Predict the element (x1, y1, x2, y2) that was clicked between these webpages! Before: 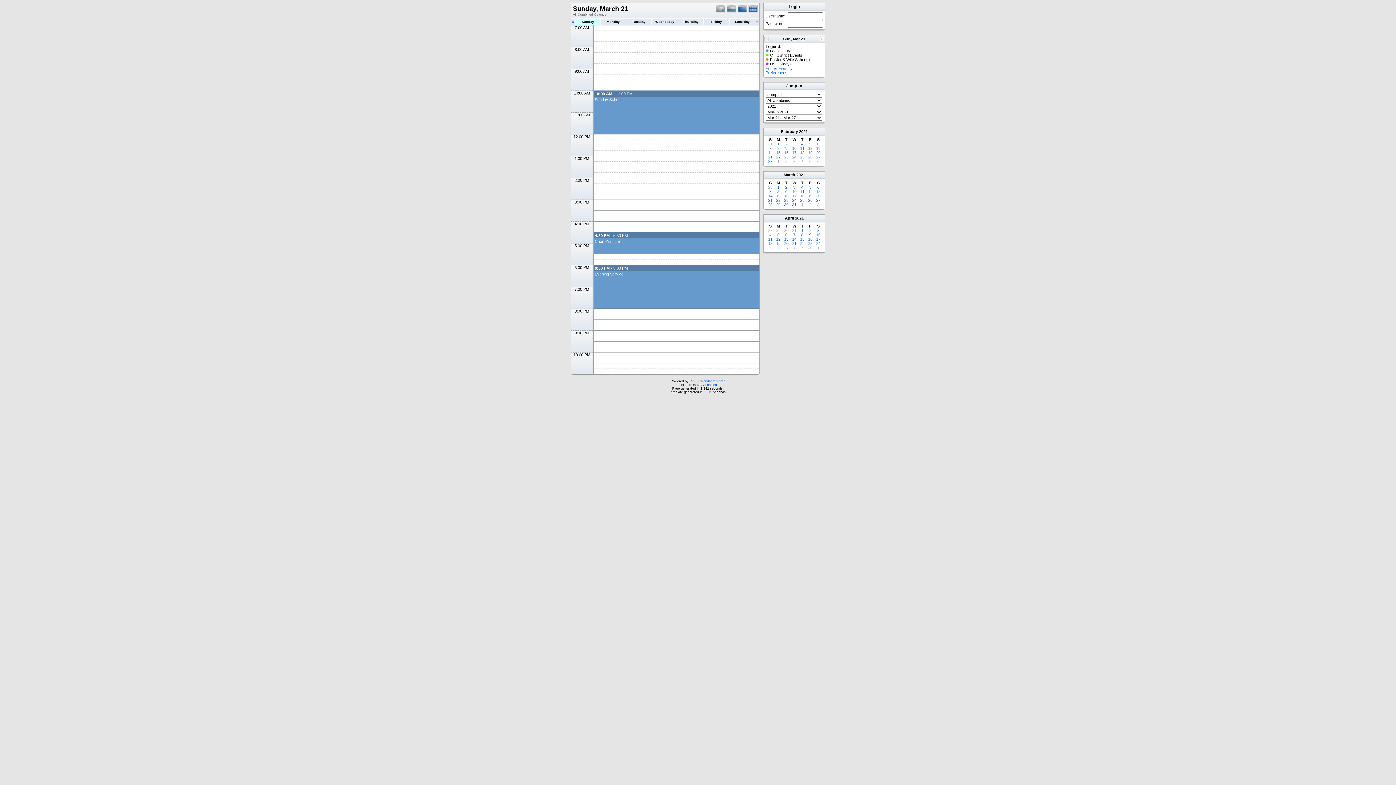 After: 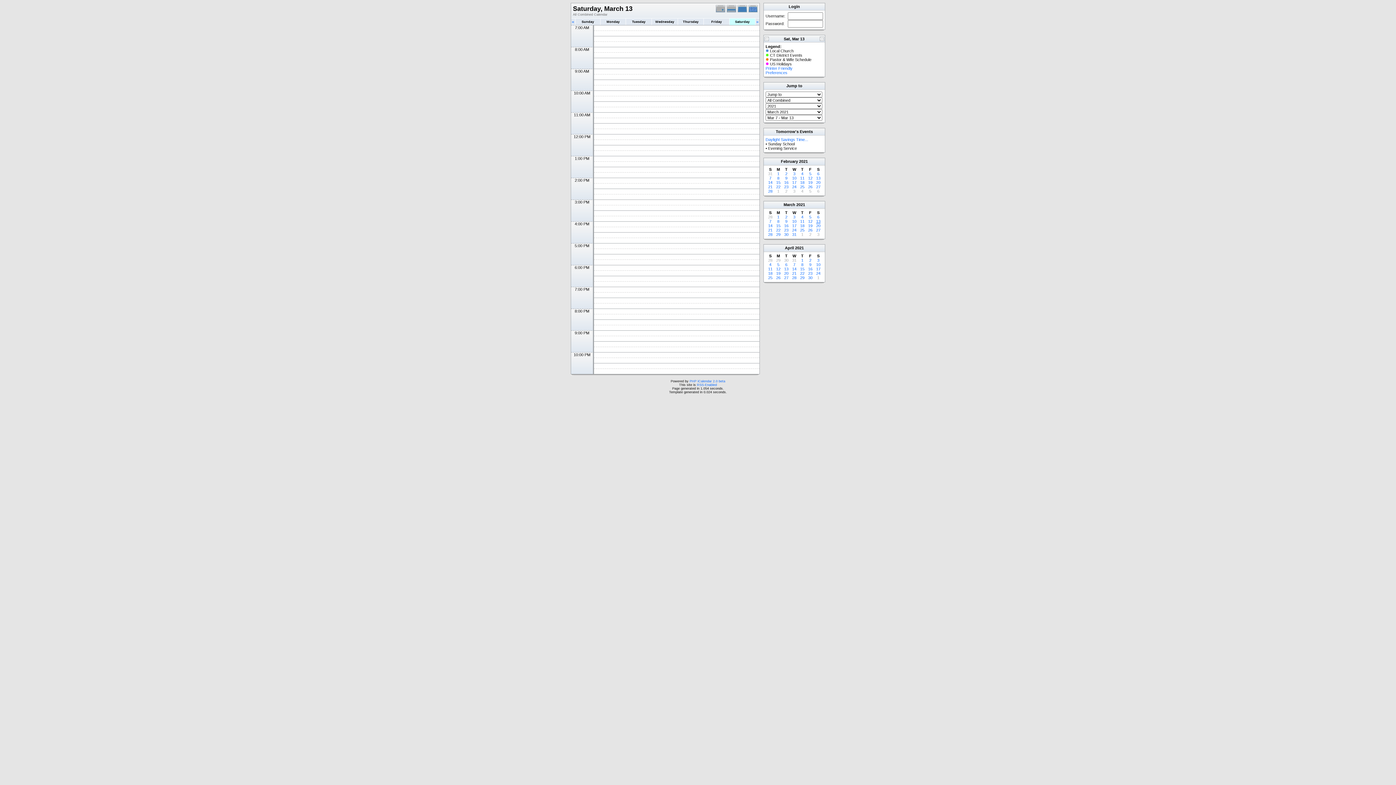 Action: label: 13 bbox: (816, 189, 820, 193)